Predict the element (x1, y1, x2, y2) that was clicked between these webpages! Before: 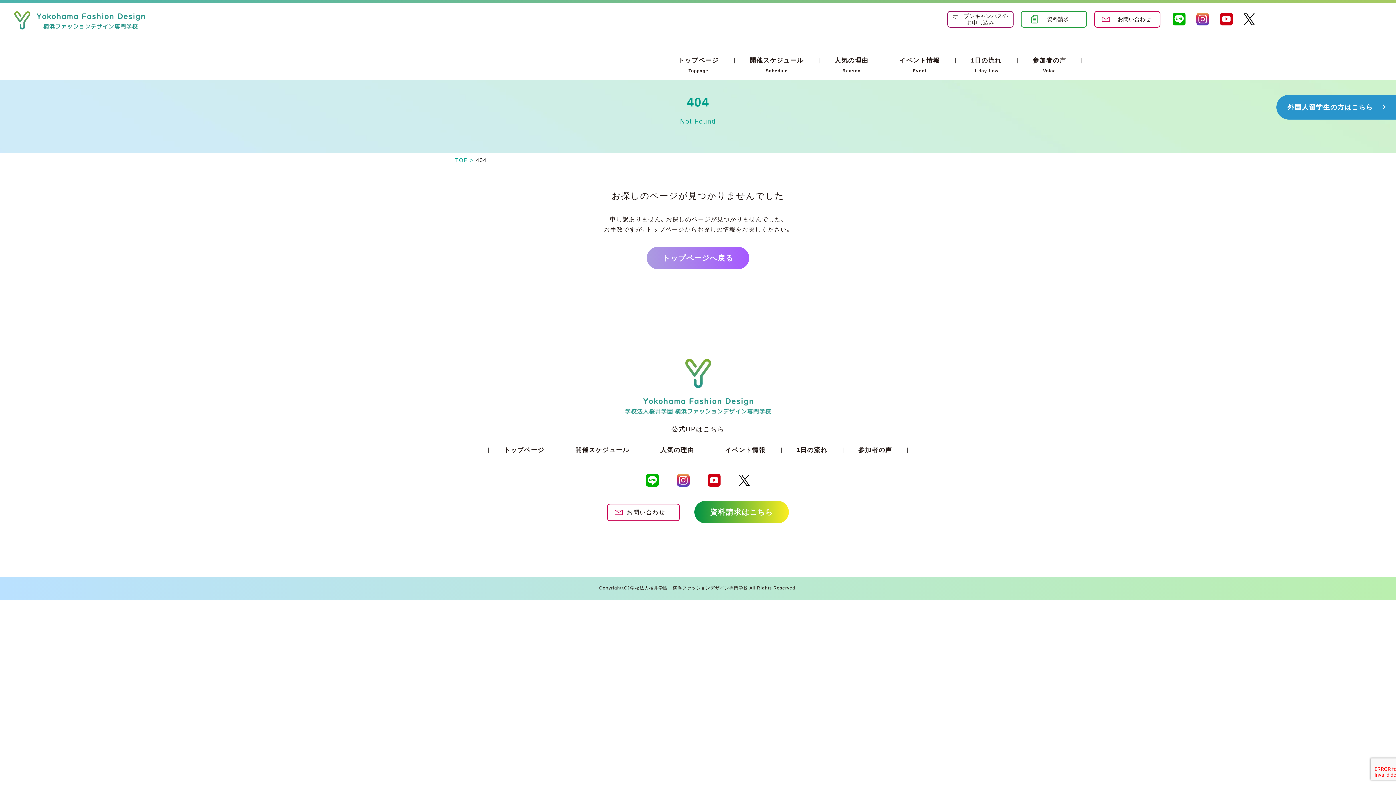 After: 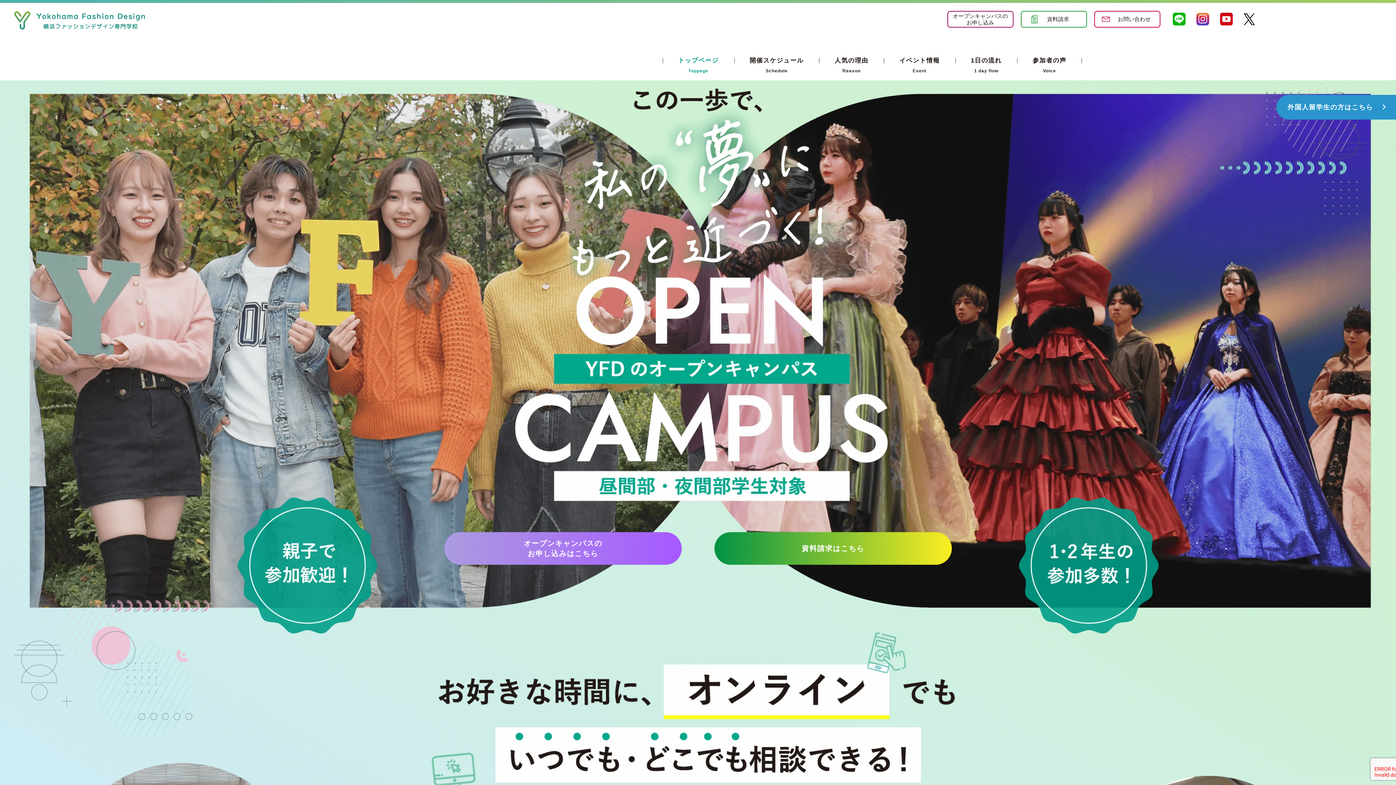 Action: bbox: (646, 246, 749, 269) label: トップページへ戻る